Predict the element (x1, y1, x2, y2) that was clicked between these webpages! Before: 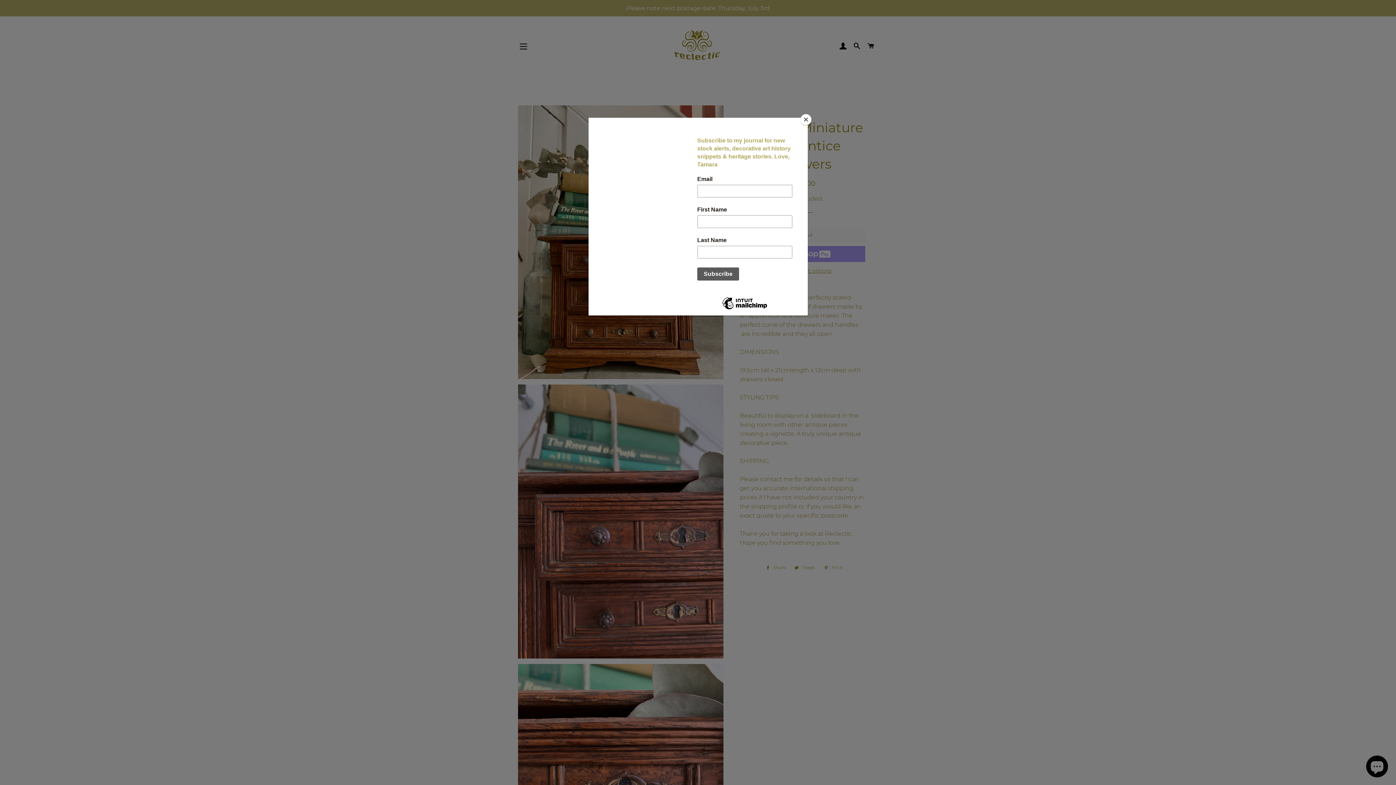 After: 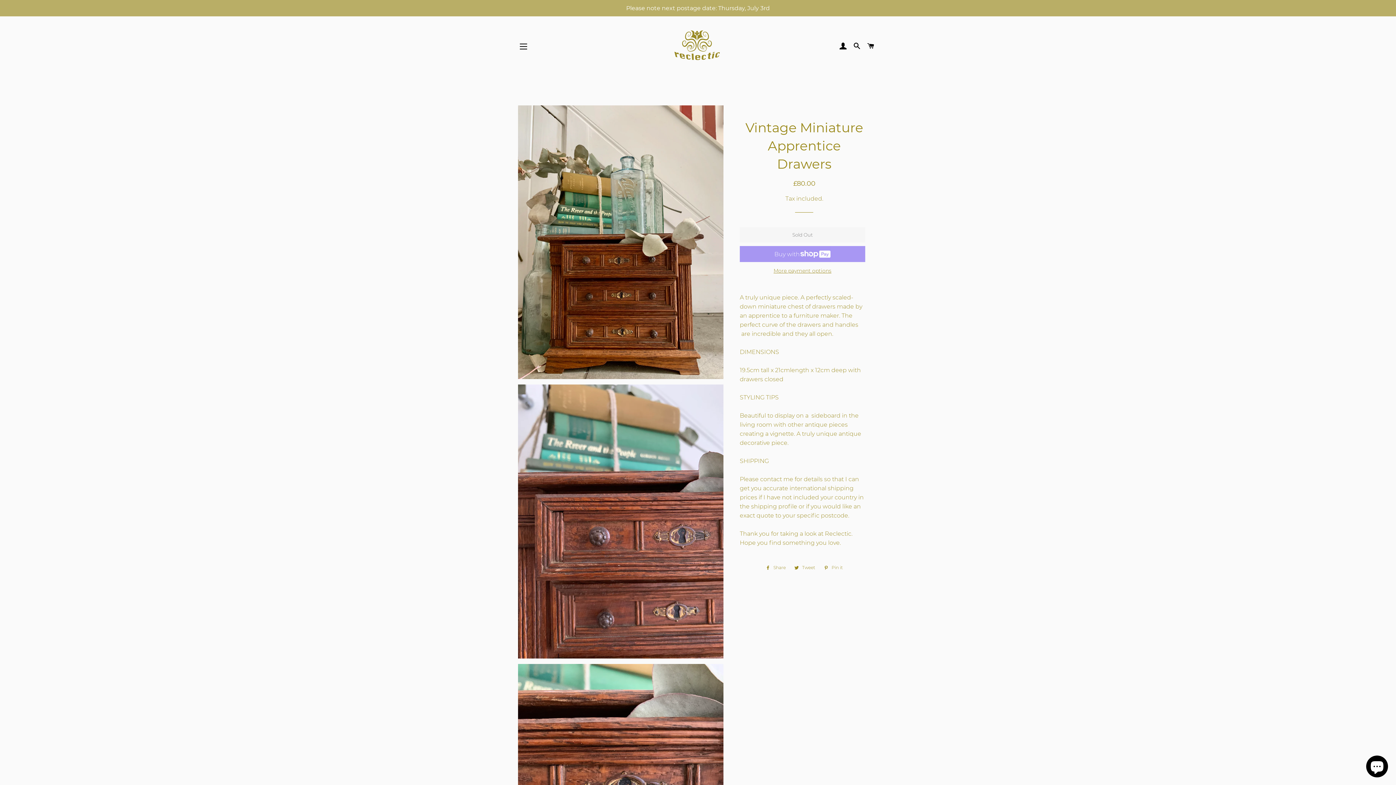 Action: bbox: (800, 114, 811, 125) label: Close